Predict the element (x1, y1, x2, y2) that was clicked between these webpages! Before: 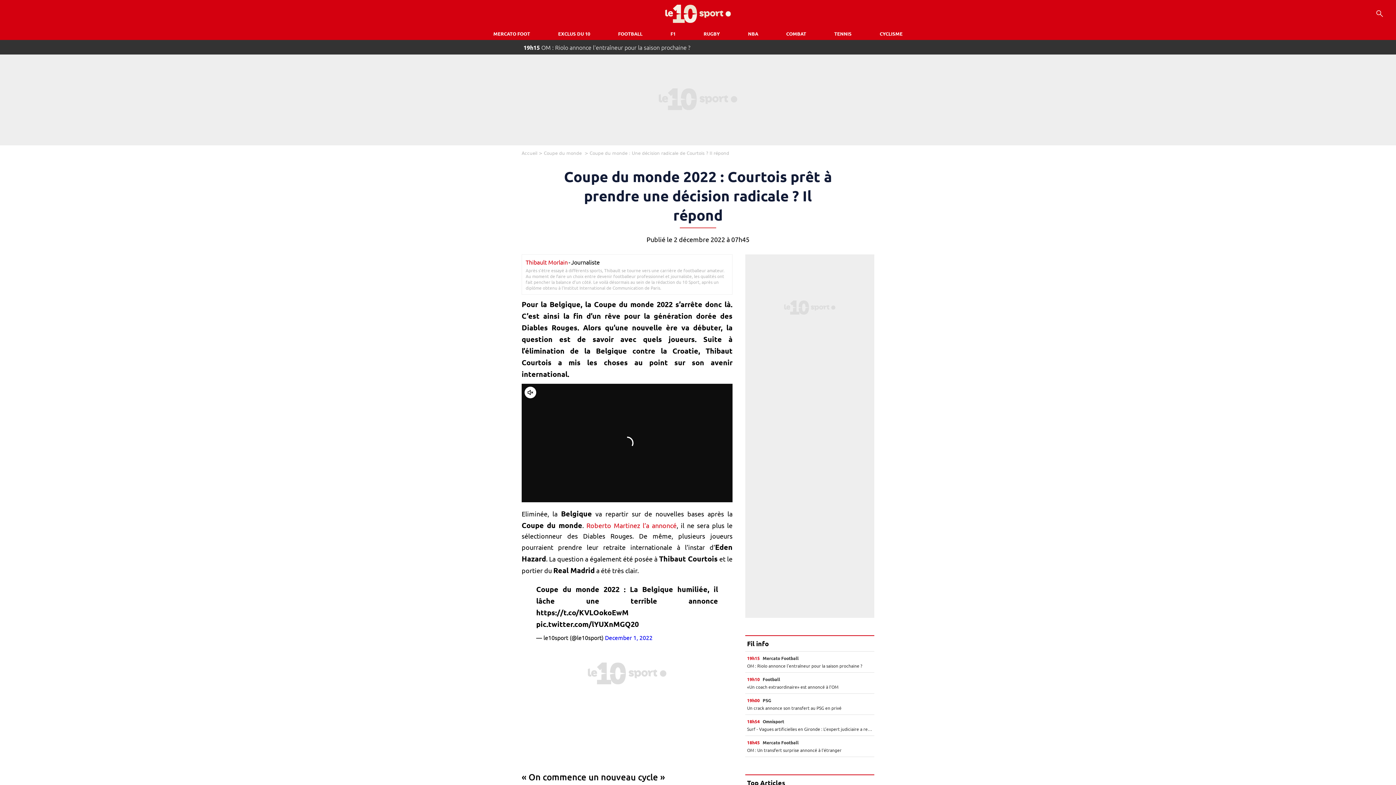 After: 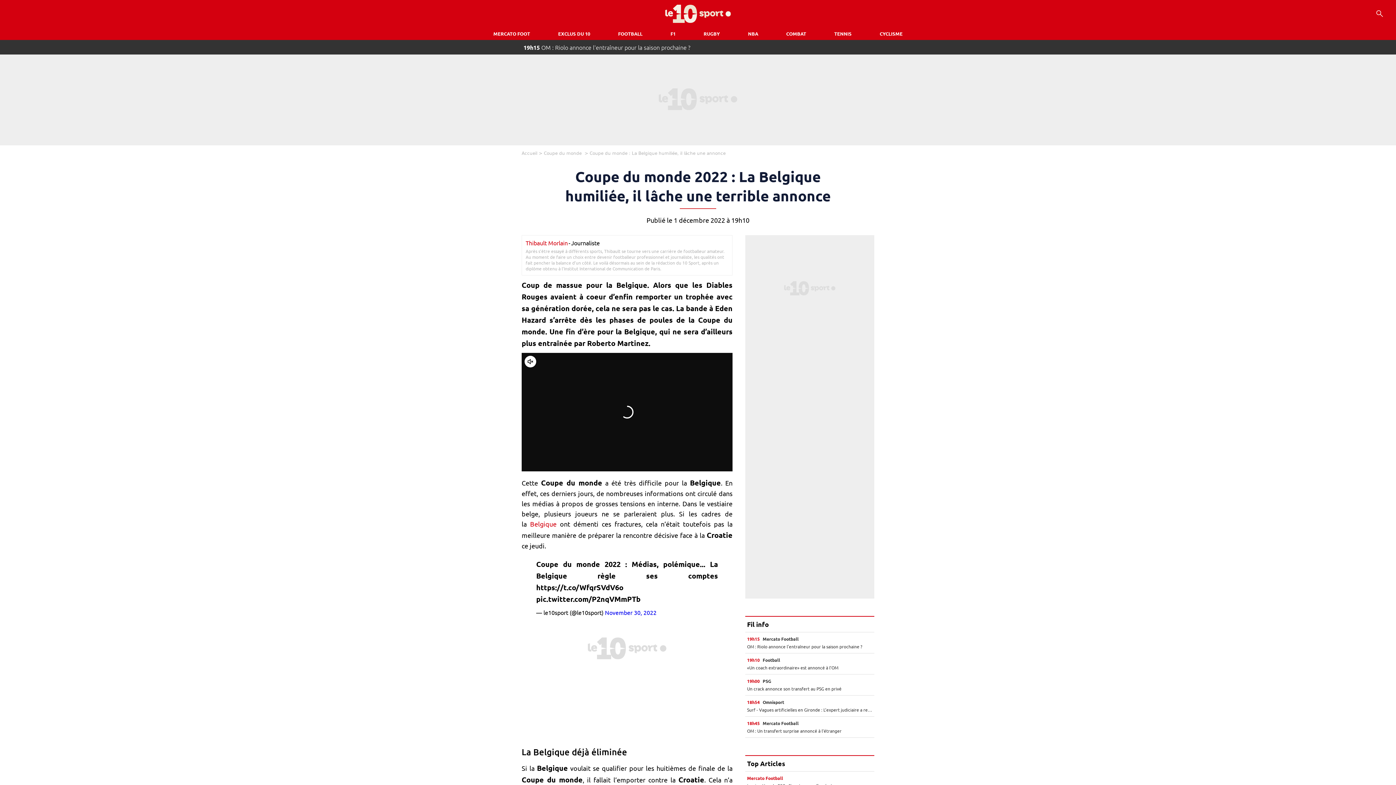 Action: bbox: (586, 521, 676, 529) label: Roberto Martinez l’a annoncé